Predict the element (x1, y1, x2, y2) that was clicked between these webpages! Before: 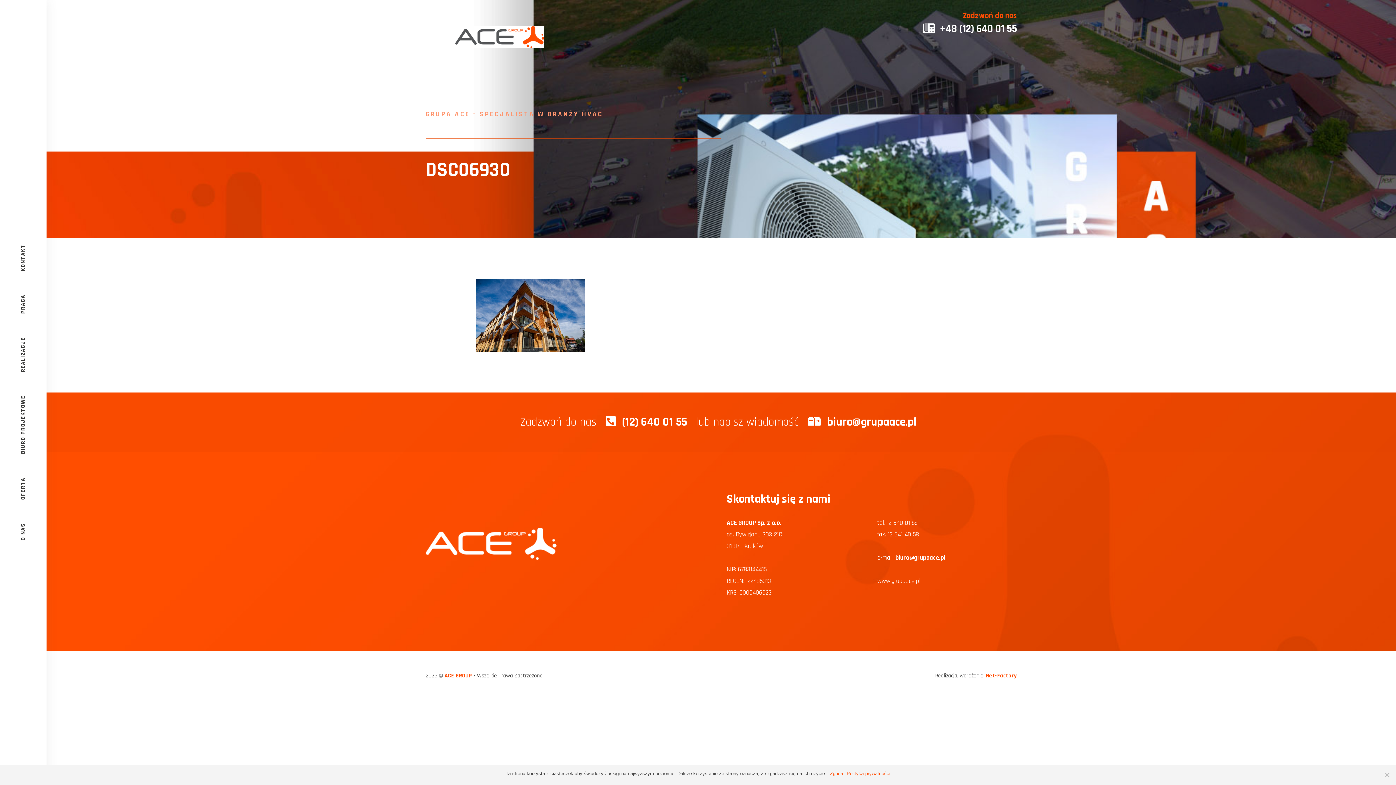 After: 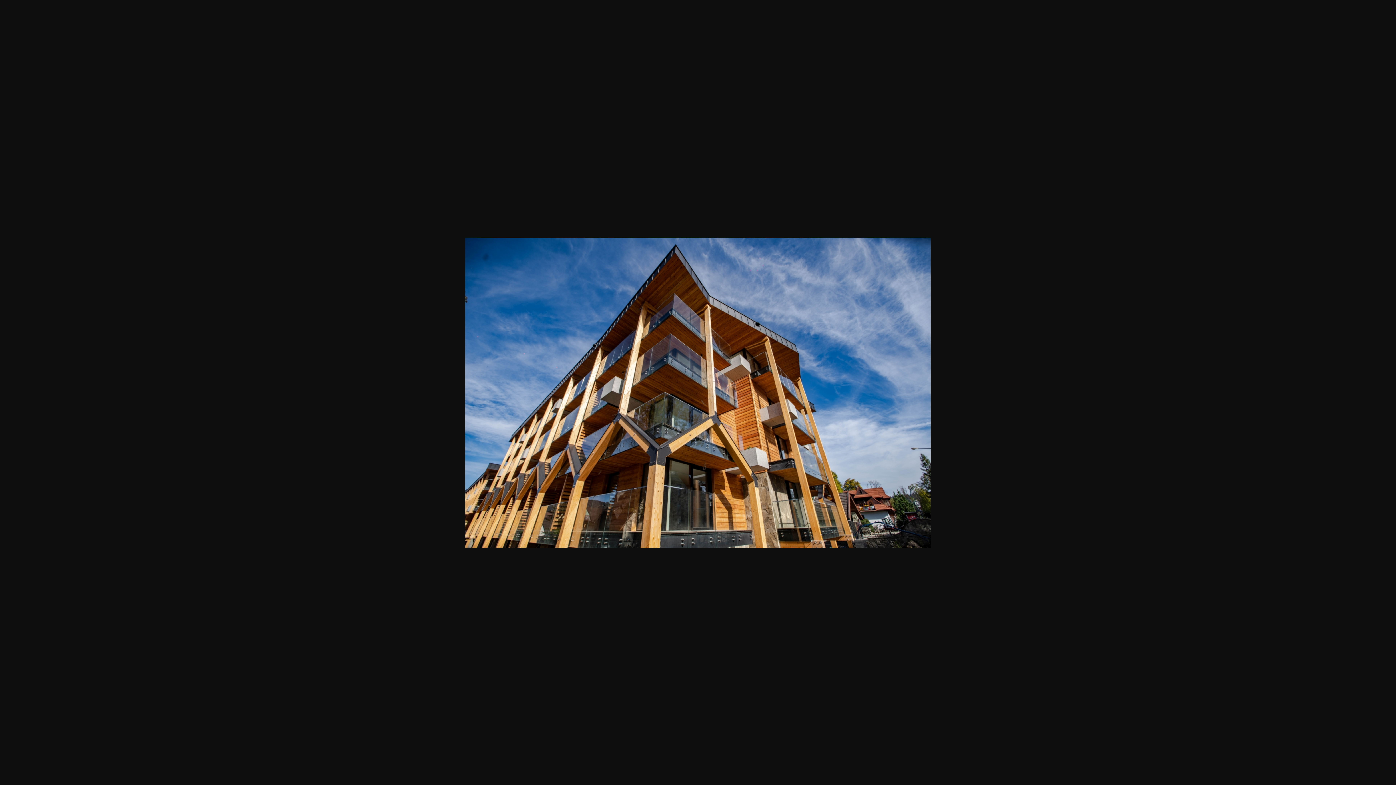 Action: bbox: (476, 311, 585, 319)